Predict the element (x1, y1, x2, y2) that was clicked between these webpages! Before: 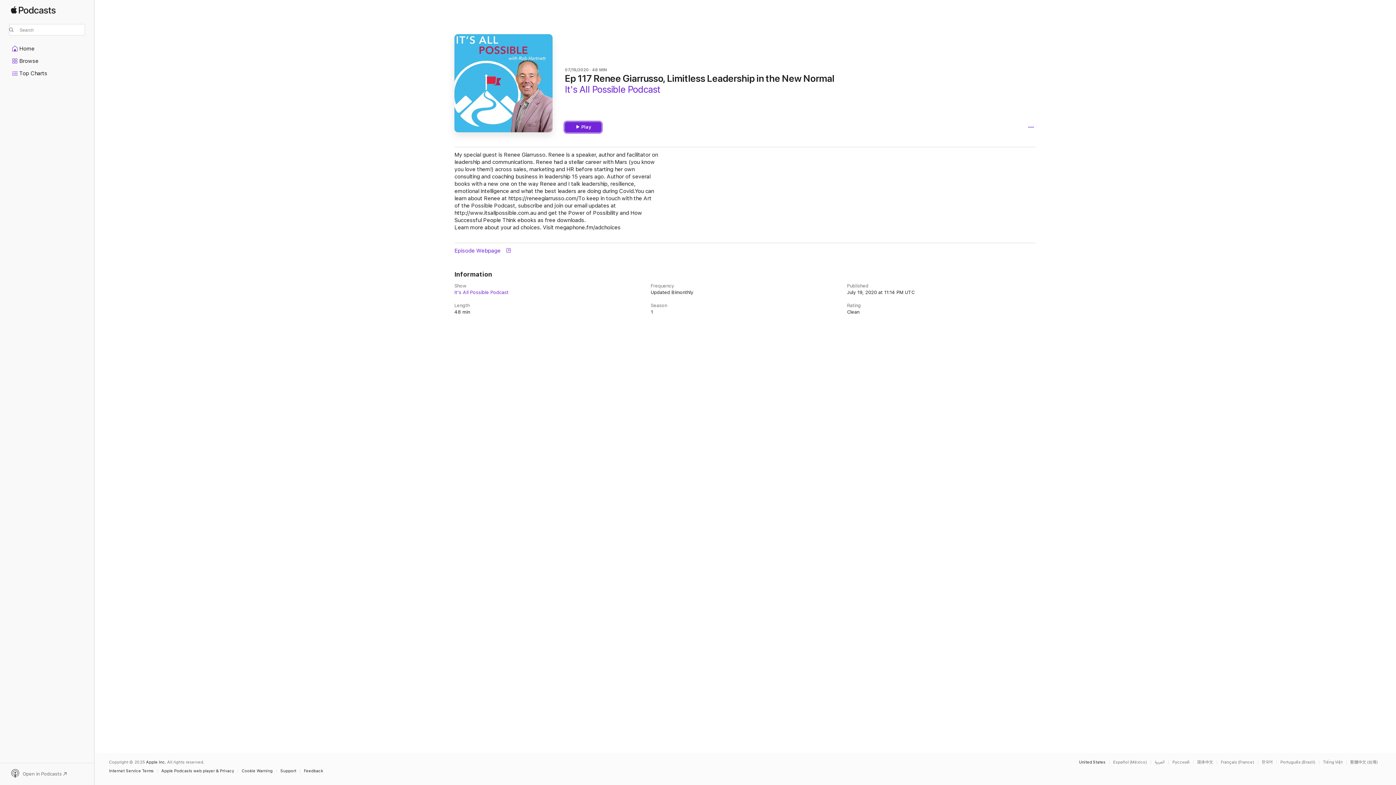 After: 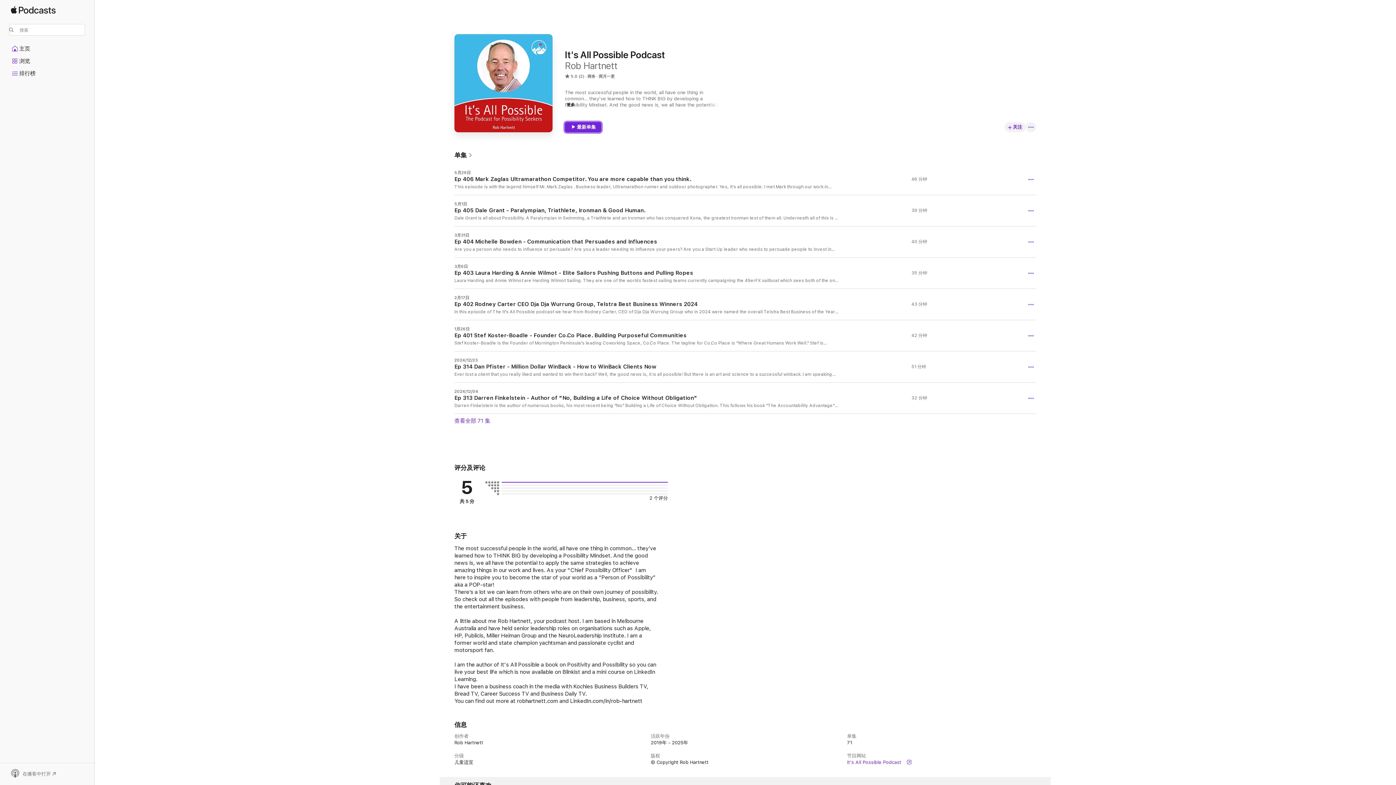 Action: bbox: (1197, 760, 1217, 764) label: This page is available in 简体中文